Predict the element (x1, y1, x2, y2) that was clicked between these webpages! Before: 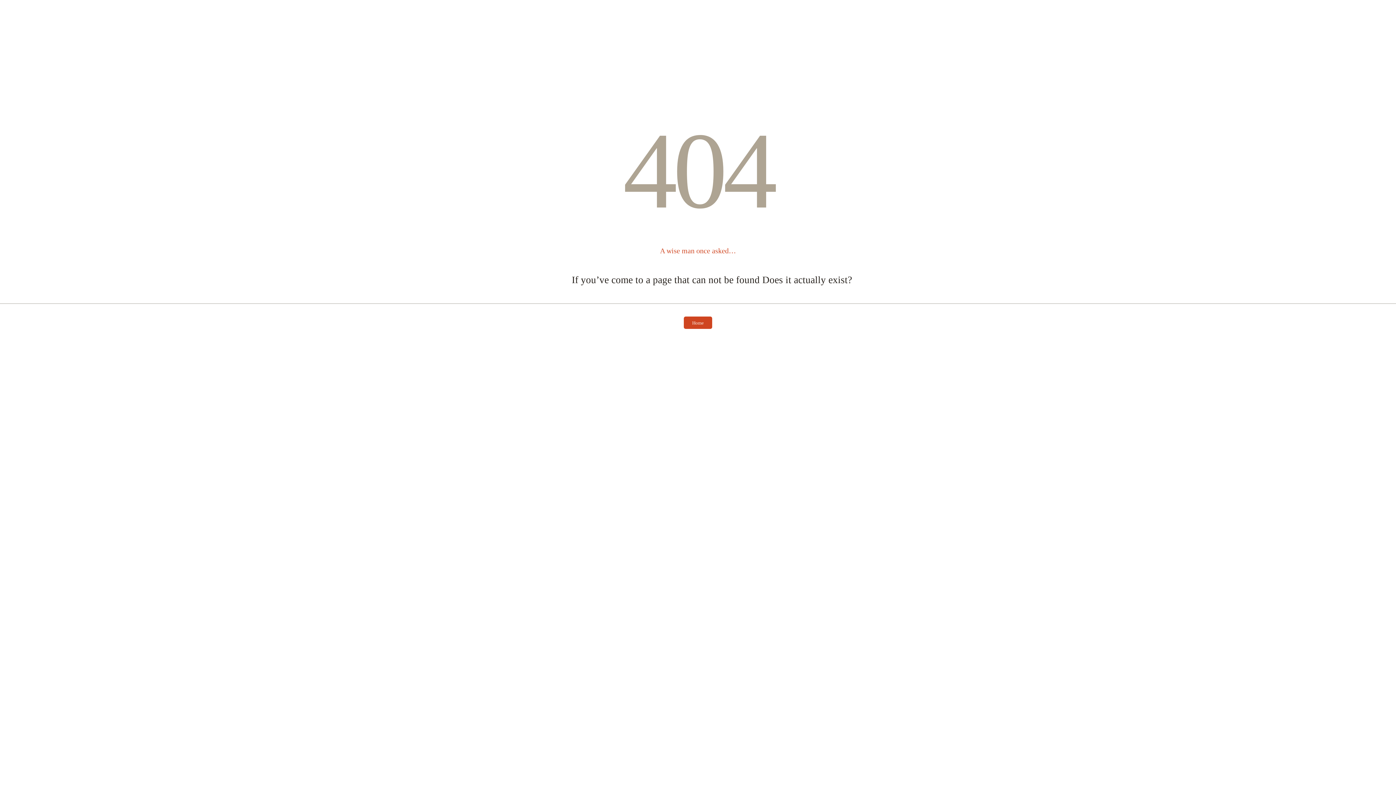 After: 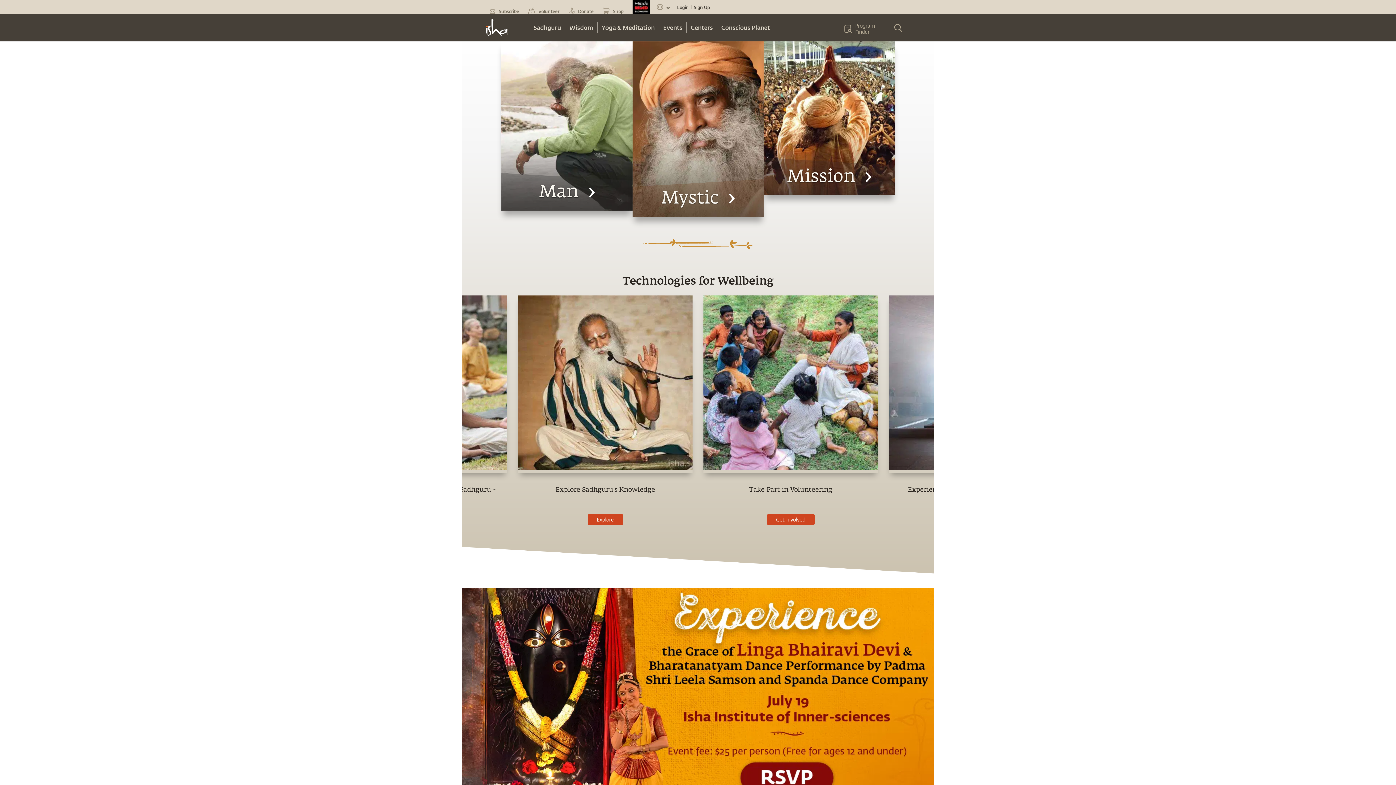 Action: bbox: (684, 319, 712, 325) label: Home